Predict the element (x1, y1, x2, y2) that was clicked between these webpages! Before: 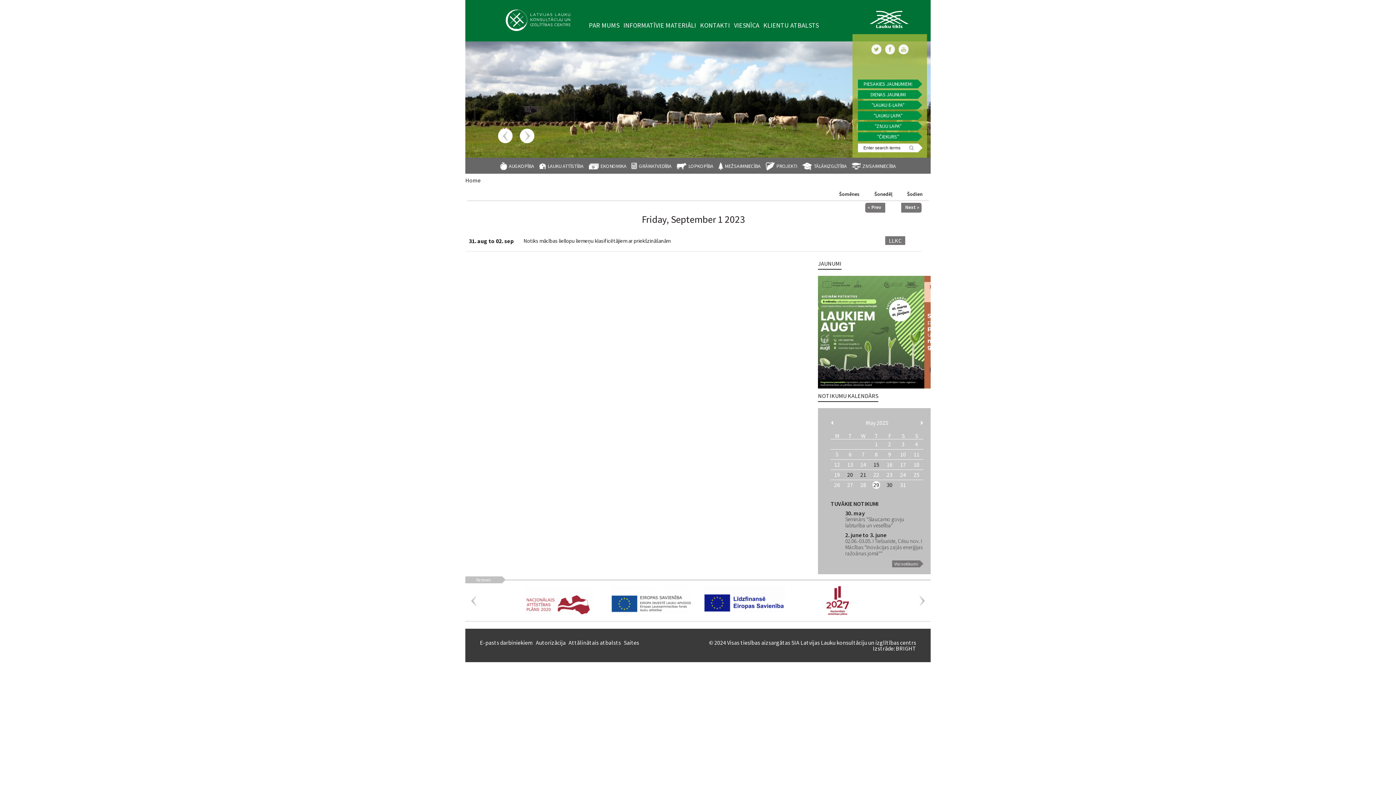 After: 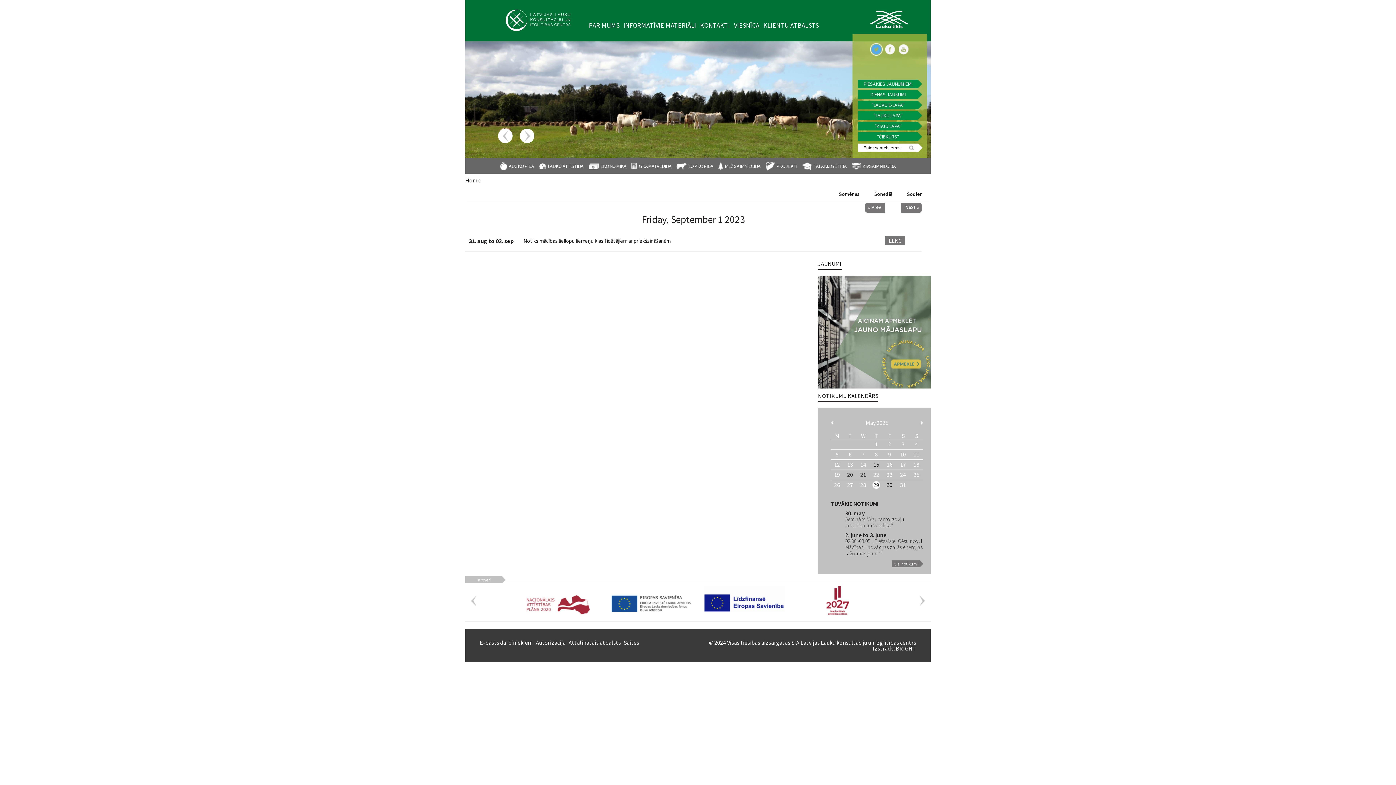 Action: bbox: (870, 43, 882, 55) label: Twitter